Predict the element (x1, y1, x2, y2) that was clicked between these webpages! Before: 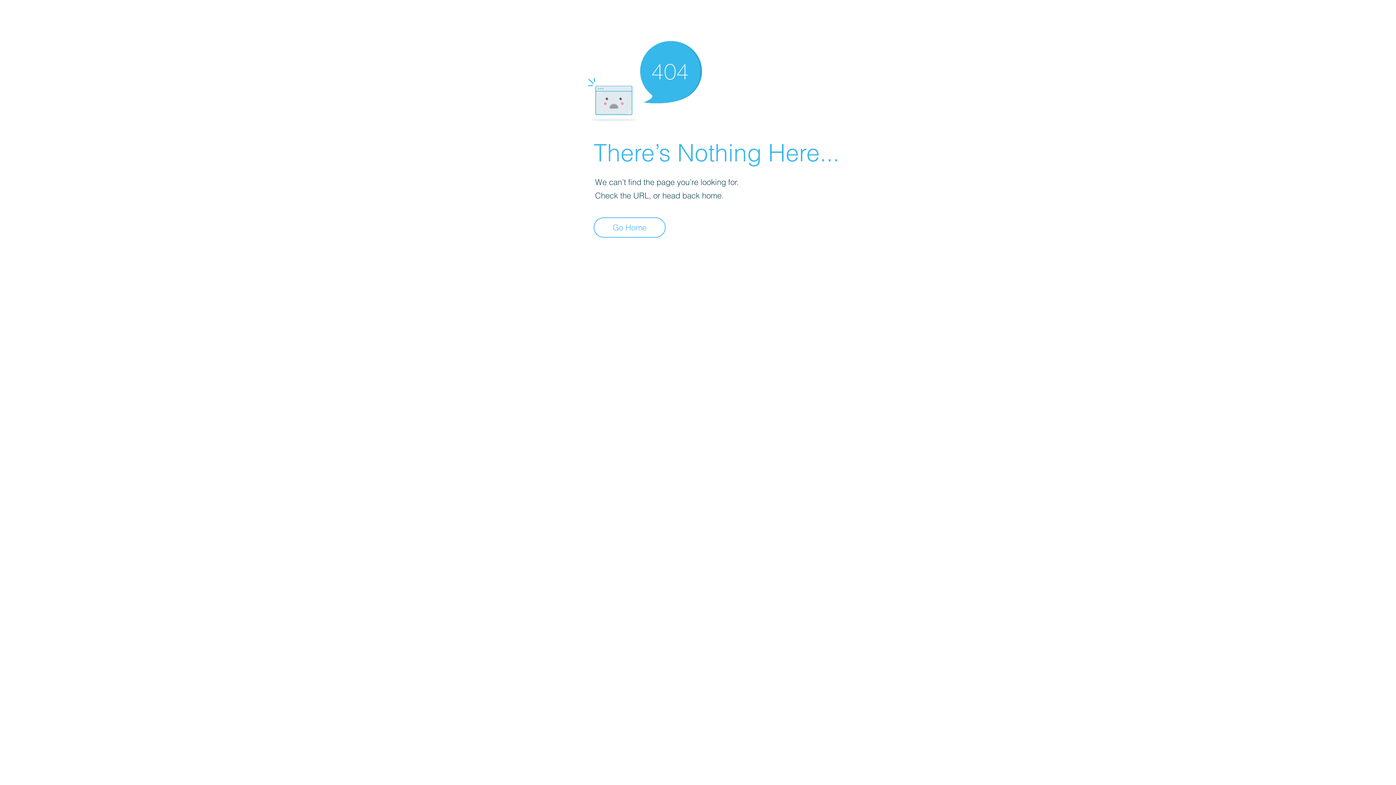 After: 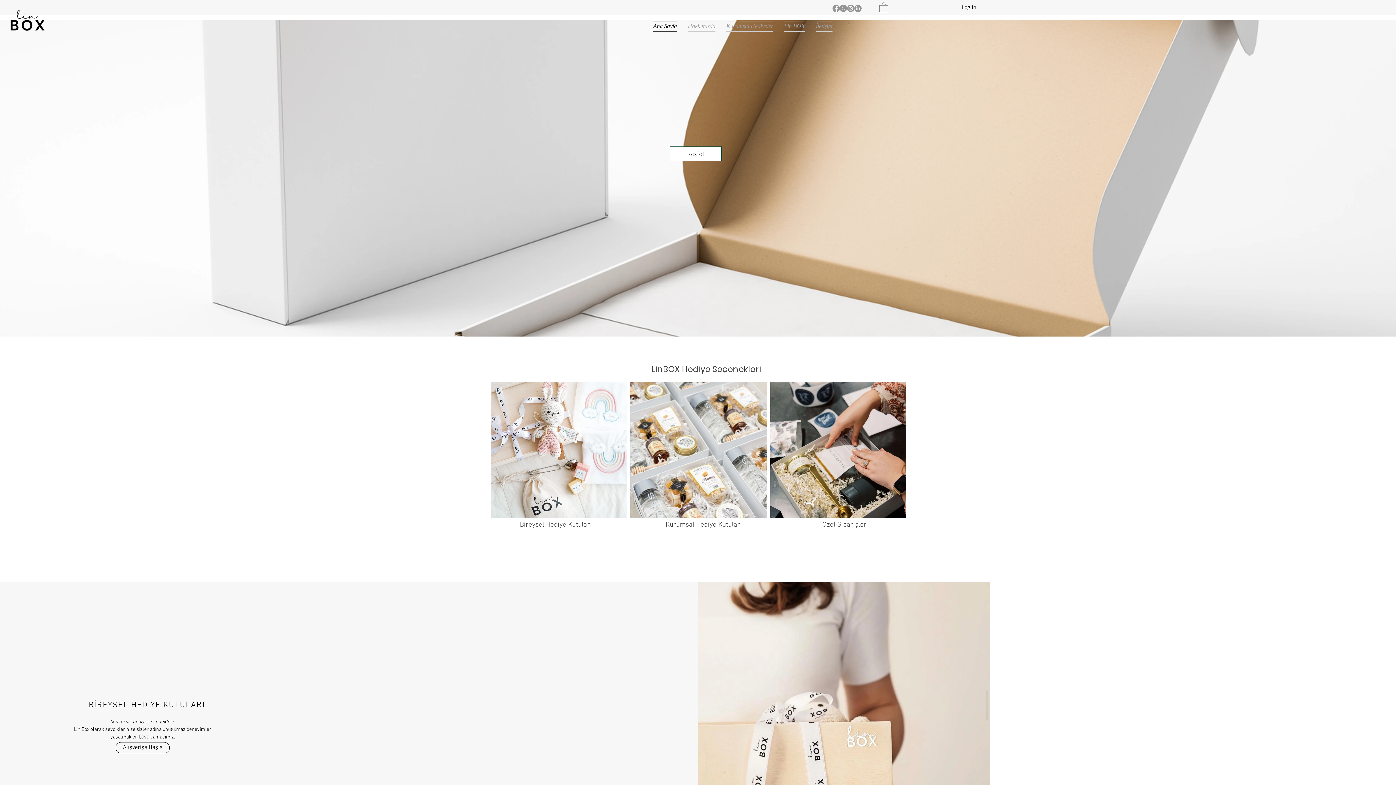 Action: bbox: (593, 217, 665, 237) label: Go Home